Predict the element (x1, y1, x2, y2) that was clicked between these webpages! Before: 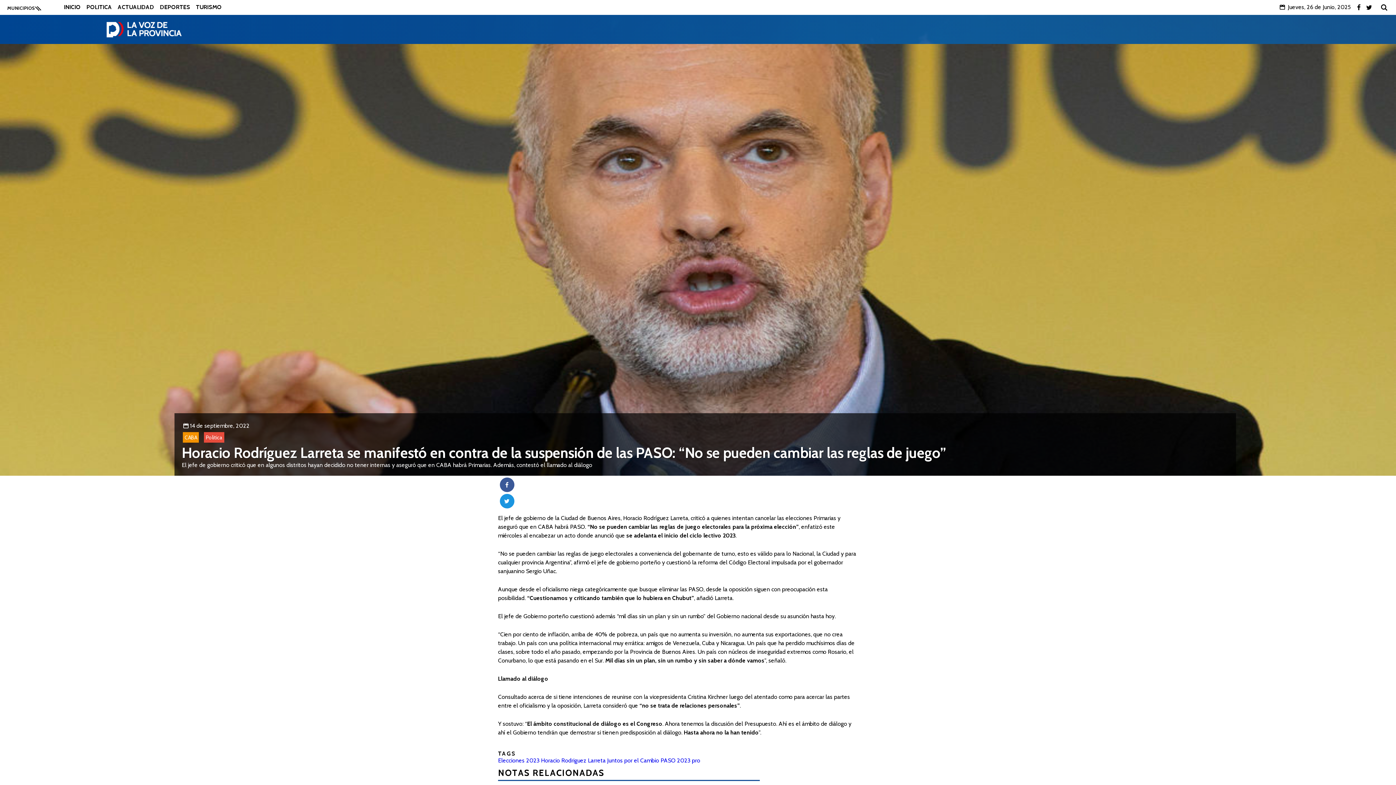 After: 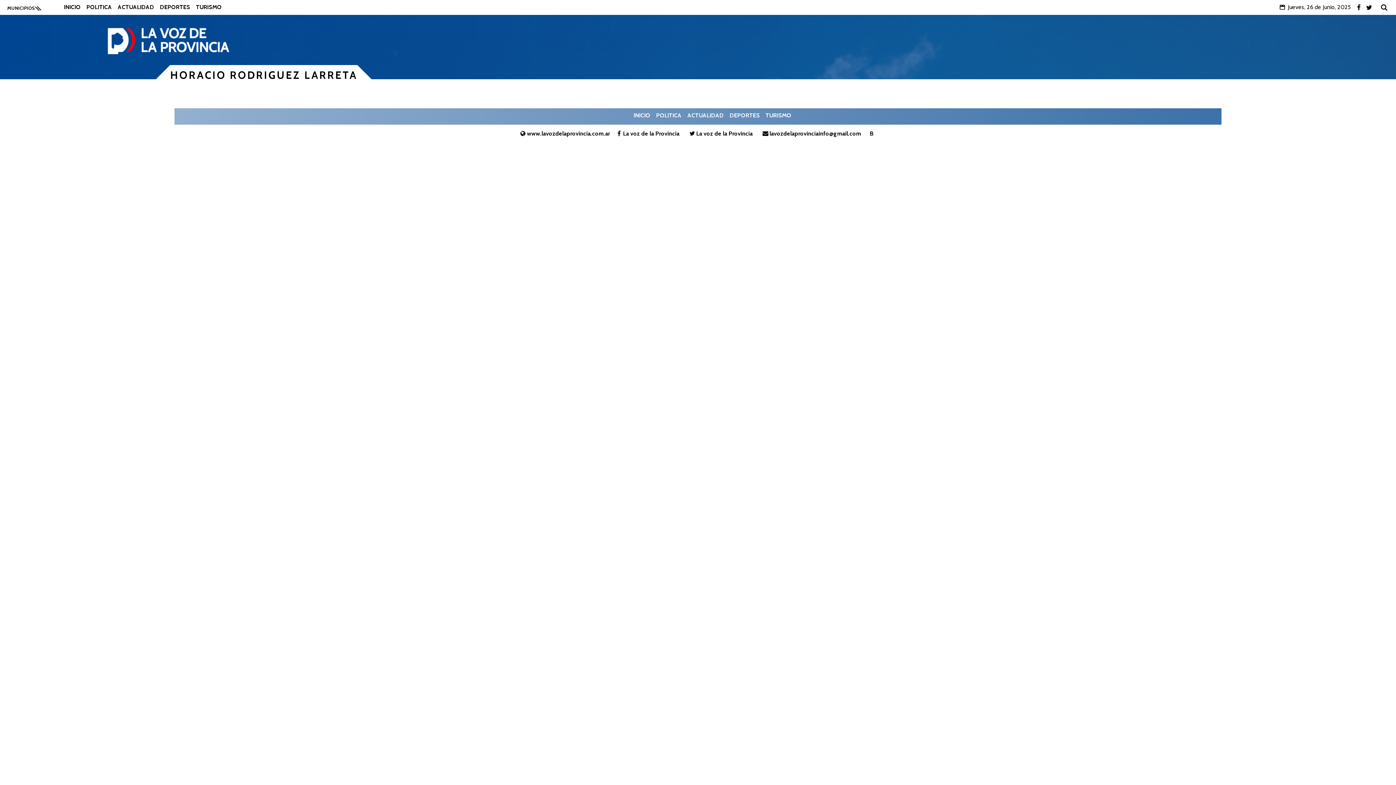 Action: label: Horacio Rodriguez Larreta bbox: (541, 757, 605, 764)